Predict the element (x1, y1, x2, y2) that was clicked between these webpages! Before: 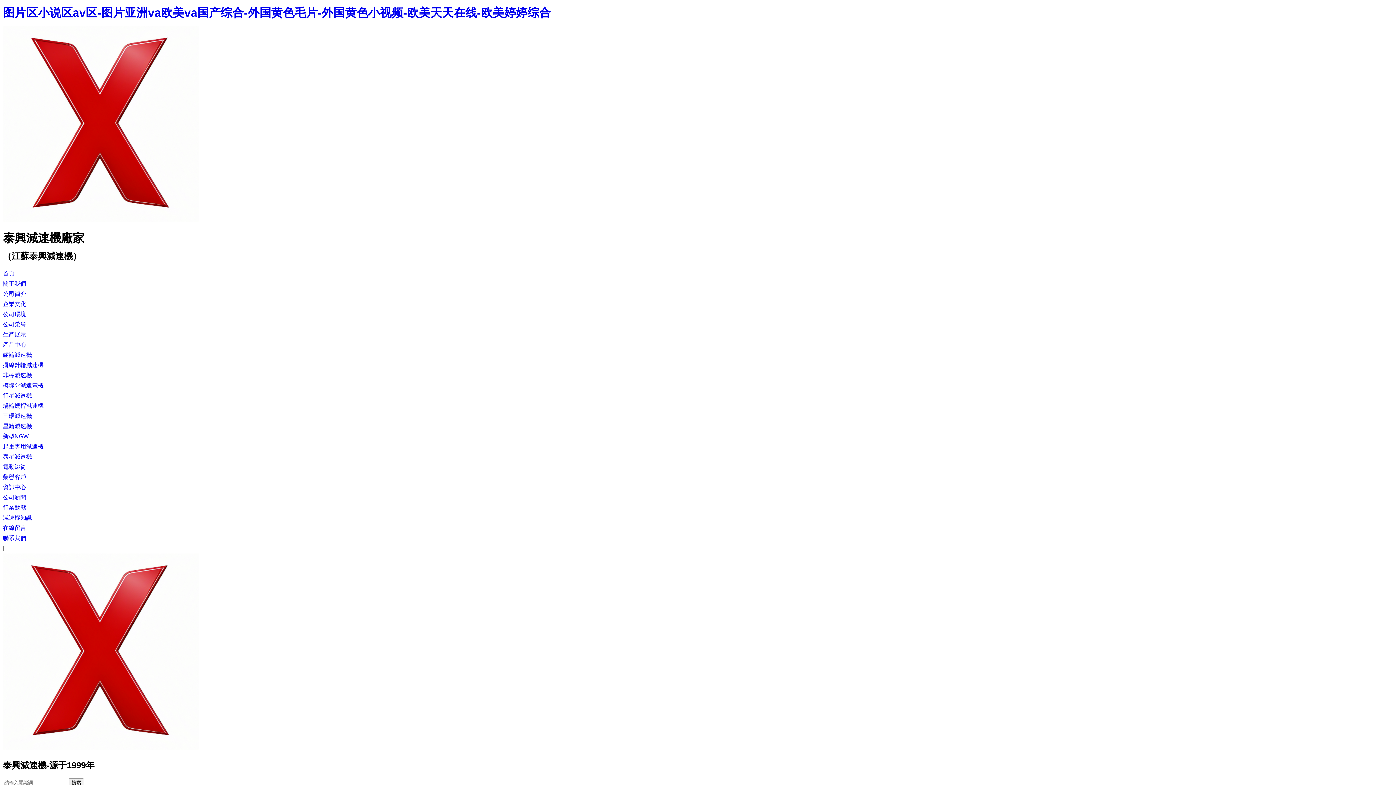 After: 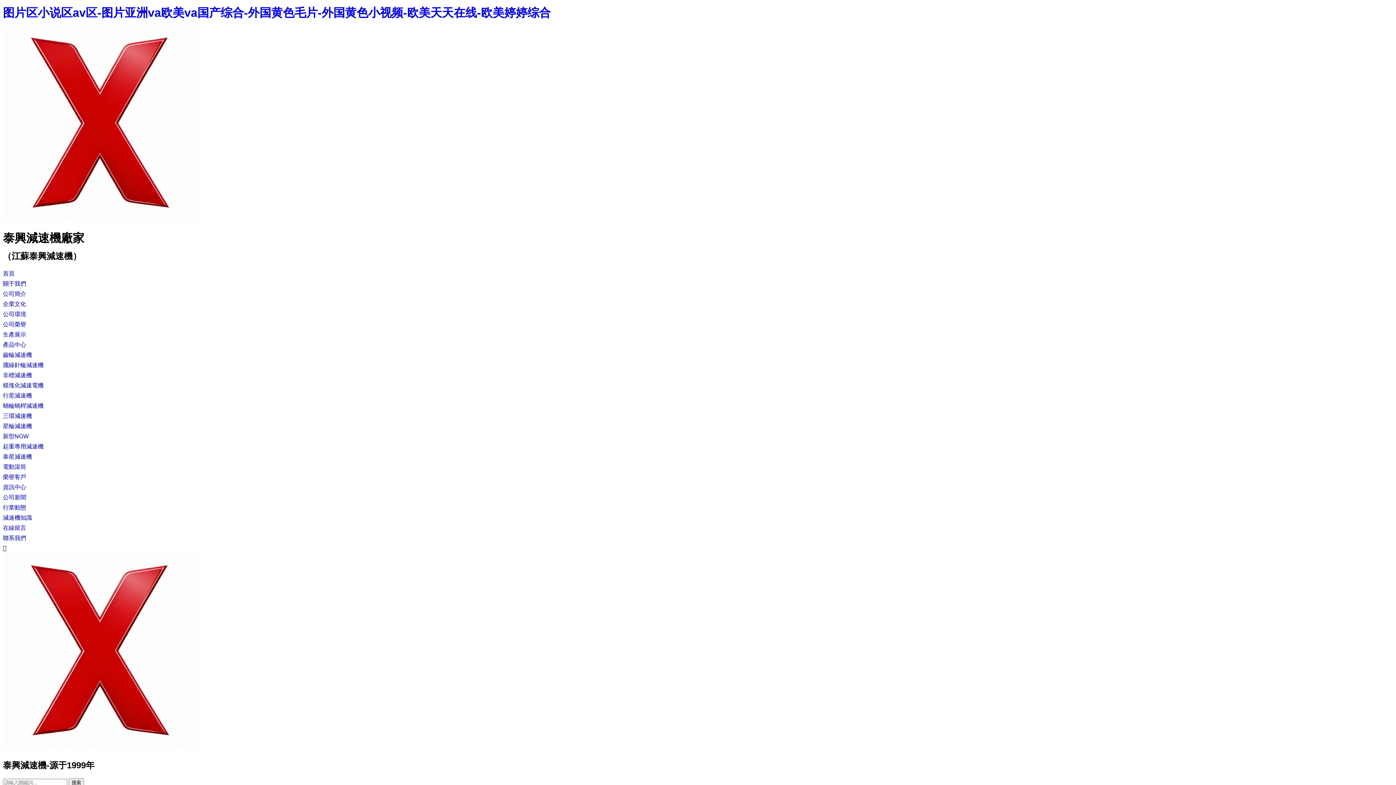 Action: bbox: (2, 474, 26, 480) label: 榮譽客戶